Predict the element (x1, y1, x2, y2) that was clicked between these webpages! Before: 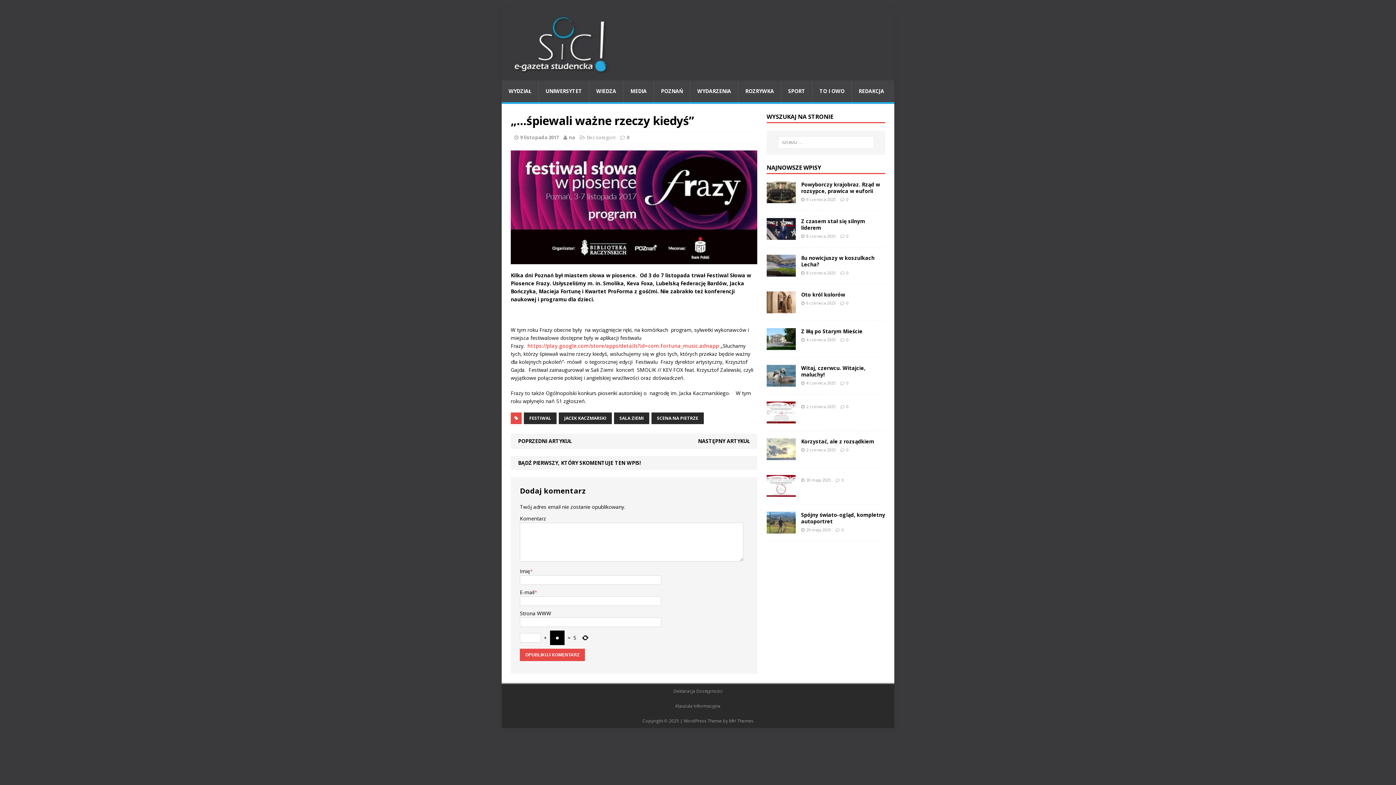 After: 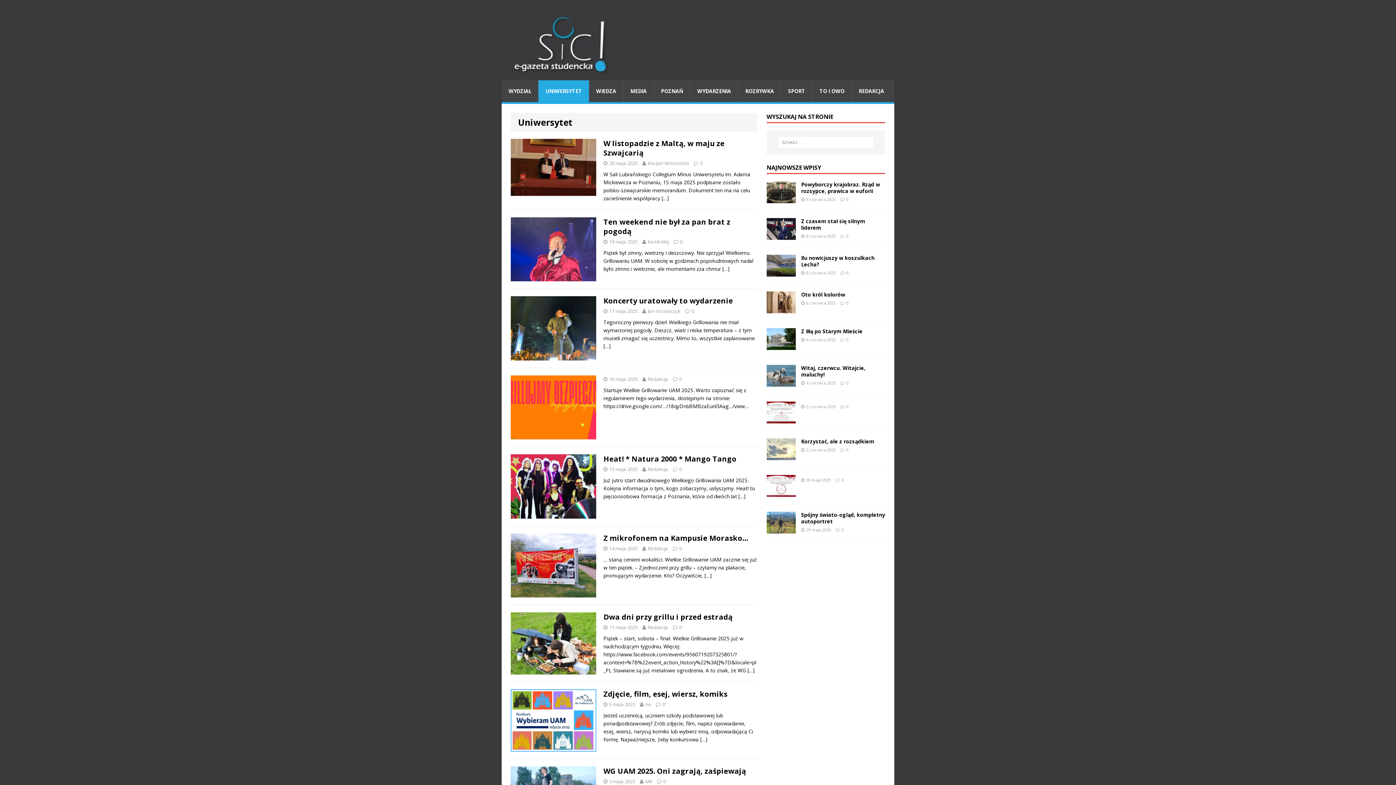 Action: bbox: (538, 80, 589, 102) label: UNIWERSYTET